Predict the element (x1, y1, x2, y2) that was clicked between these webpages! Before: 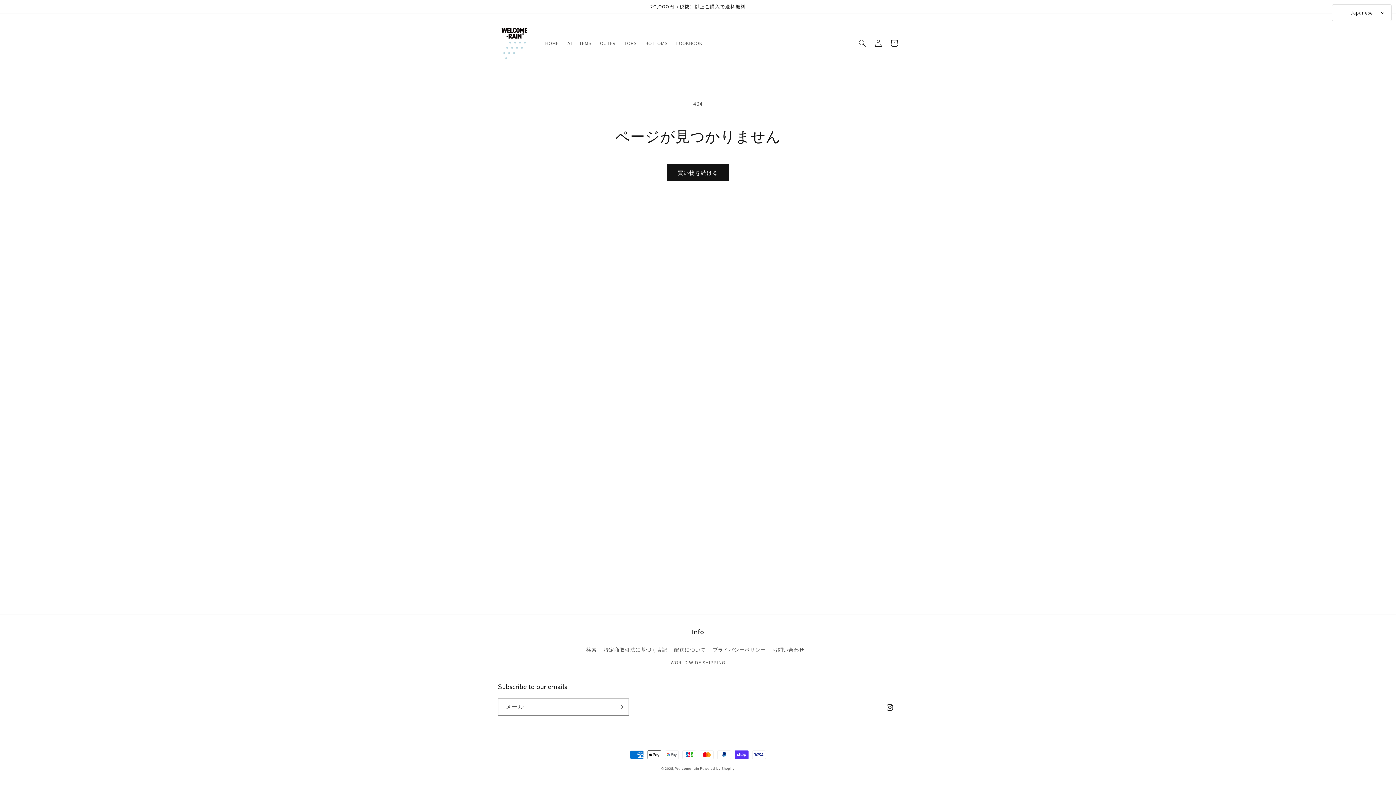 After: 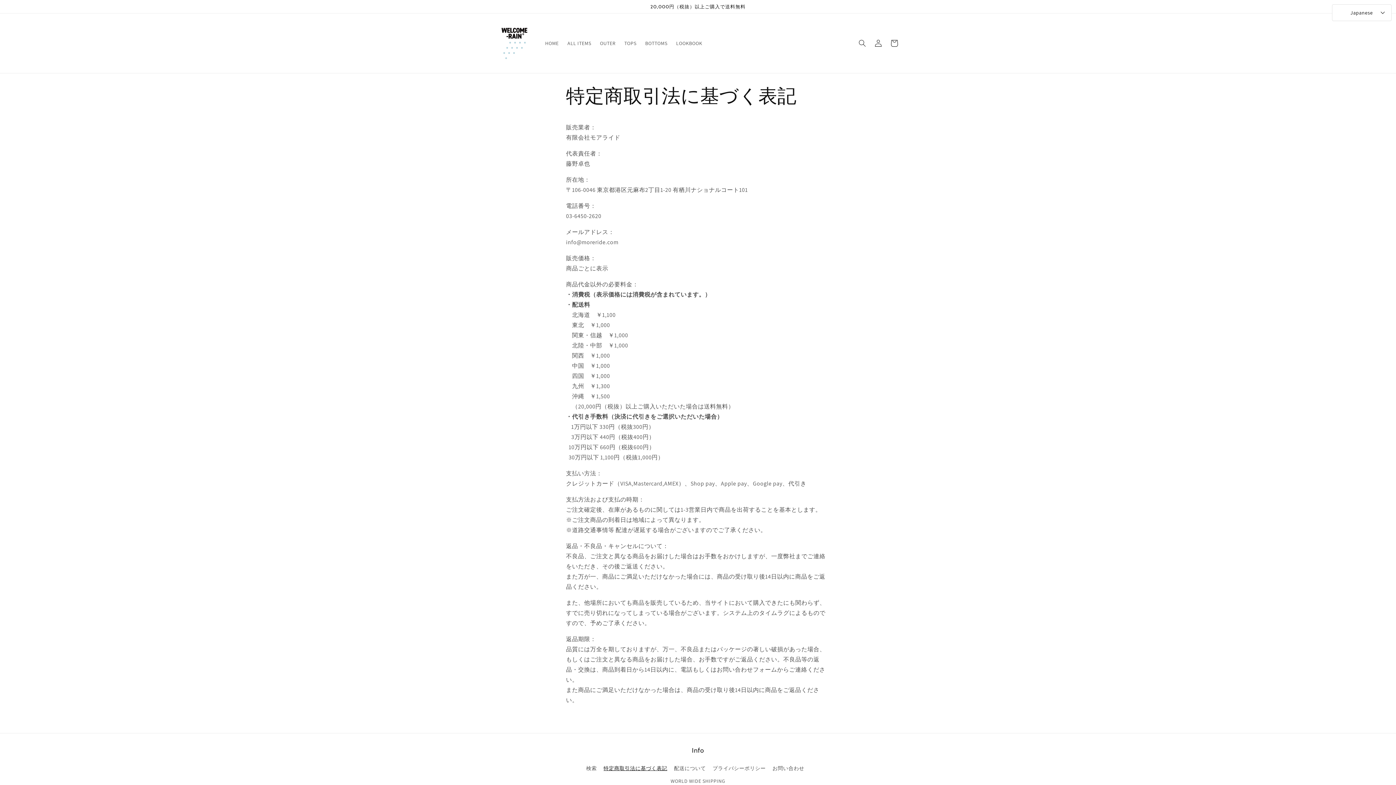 Action: bbox: (603, 644, 667, 656) label: 特定商取引法に基づく表記